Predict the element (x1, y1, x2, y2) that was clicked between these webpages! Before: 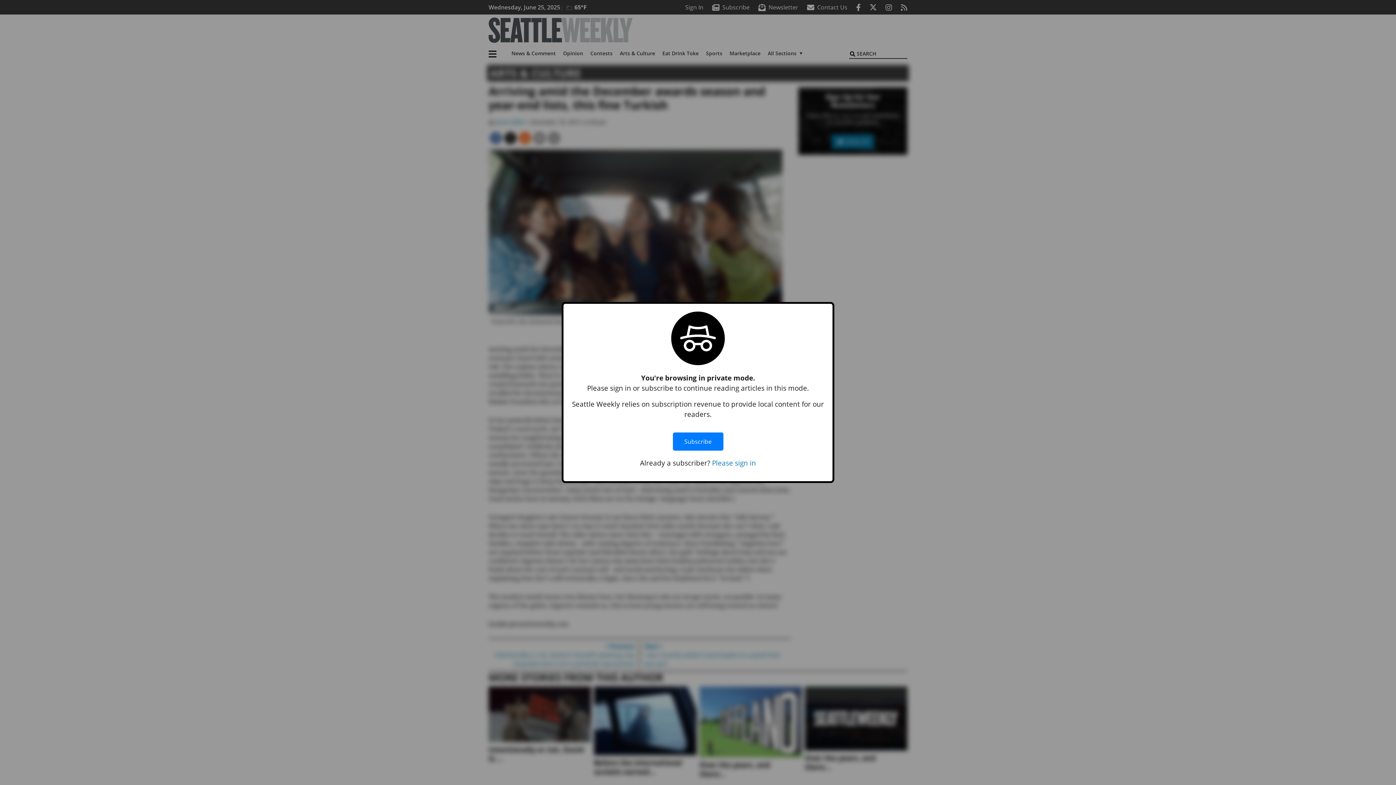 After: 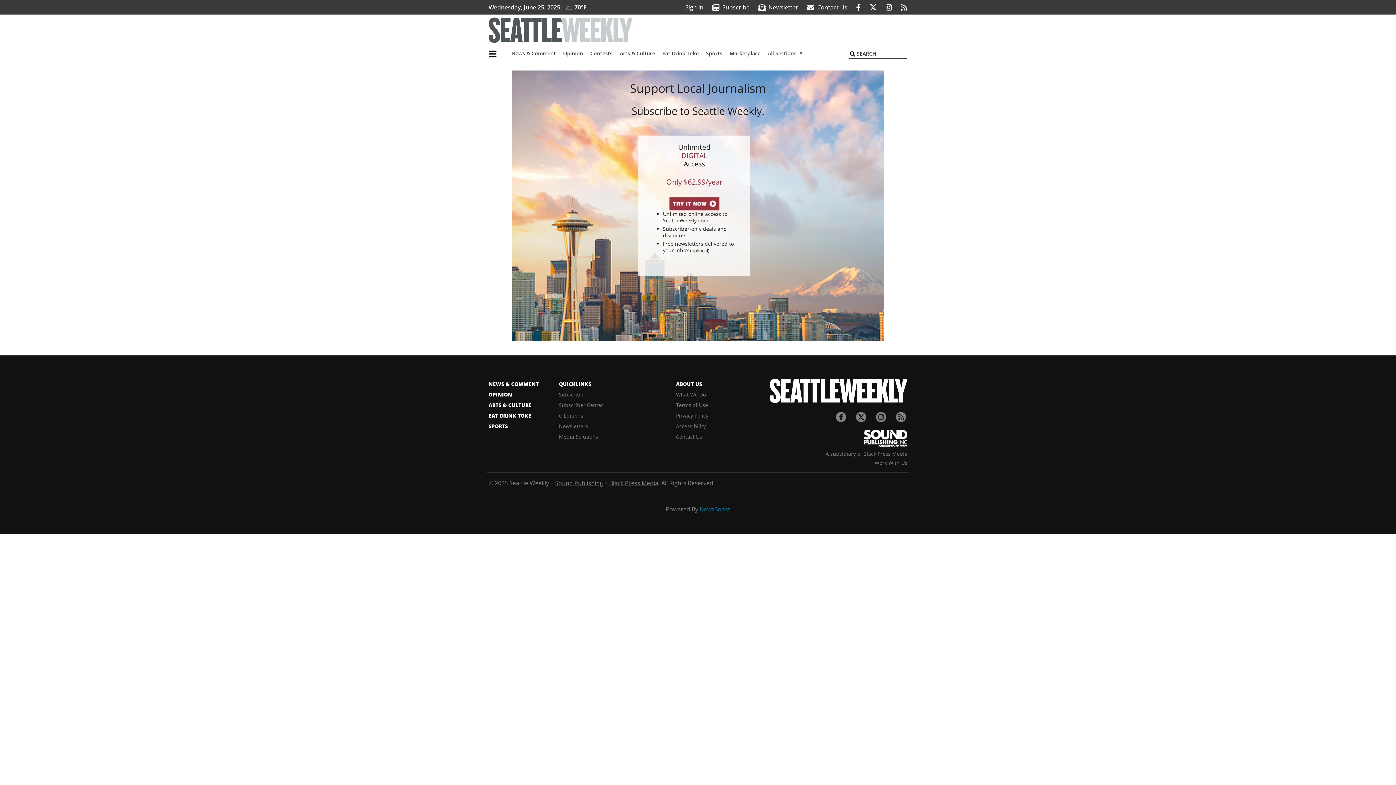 Action: label: Subscribe bbox: (672, 425, 723, 458)